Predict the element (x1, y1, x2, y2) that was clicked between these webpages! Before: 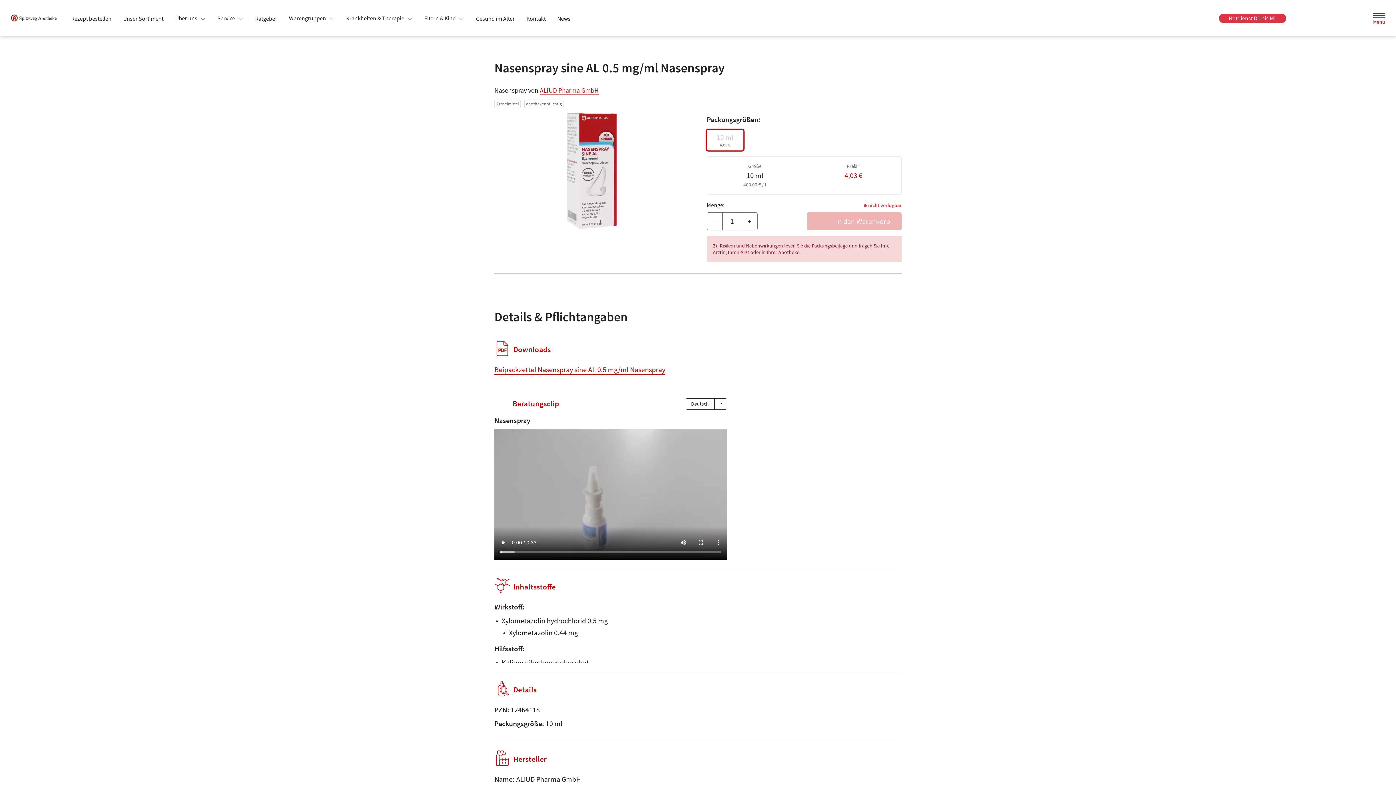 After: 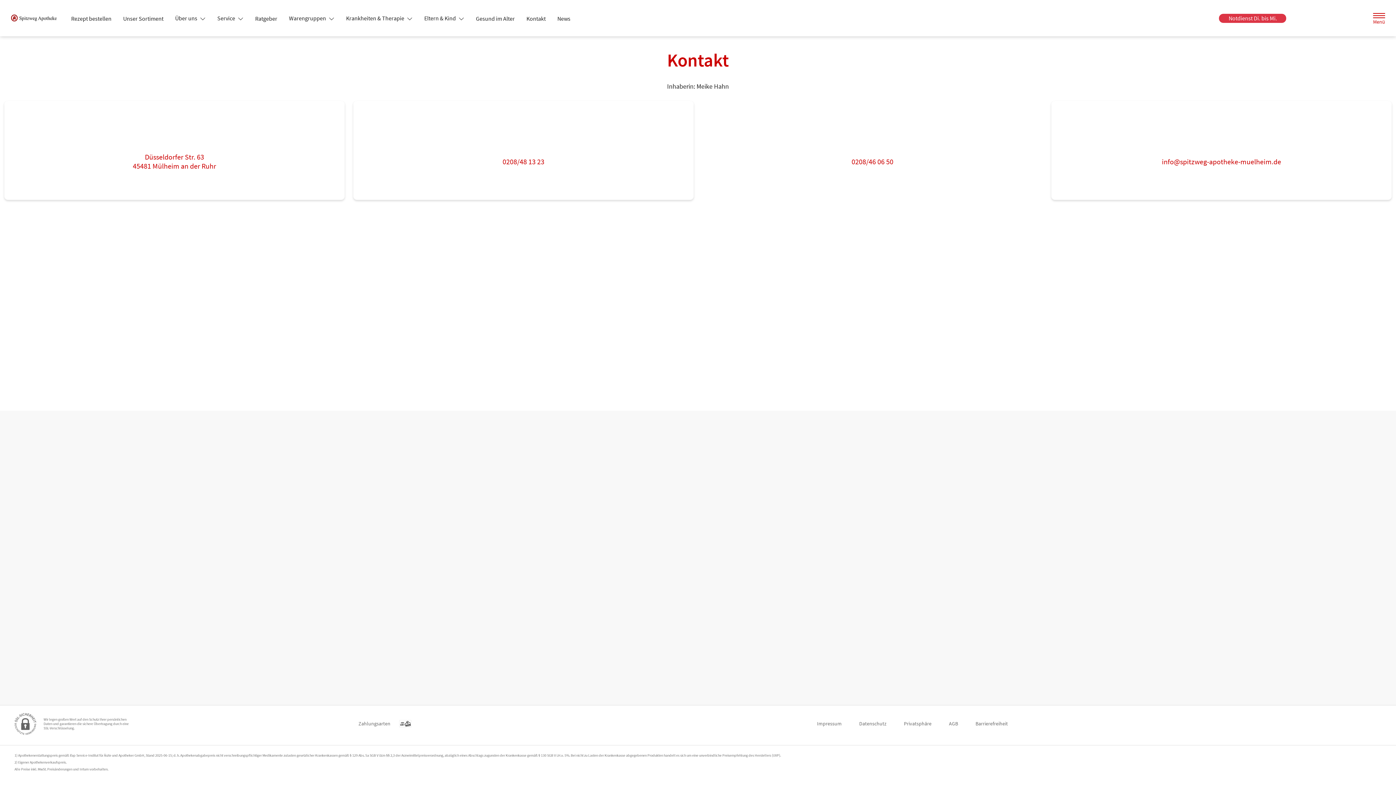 Action: bbox: (520, 12, 551, 25) label: Kontakt